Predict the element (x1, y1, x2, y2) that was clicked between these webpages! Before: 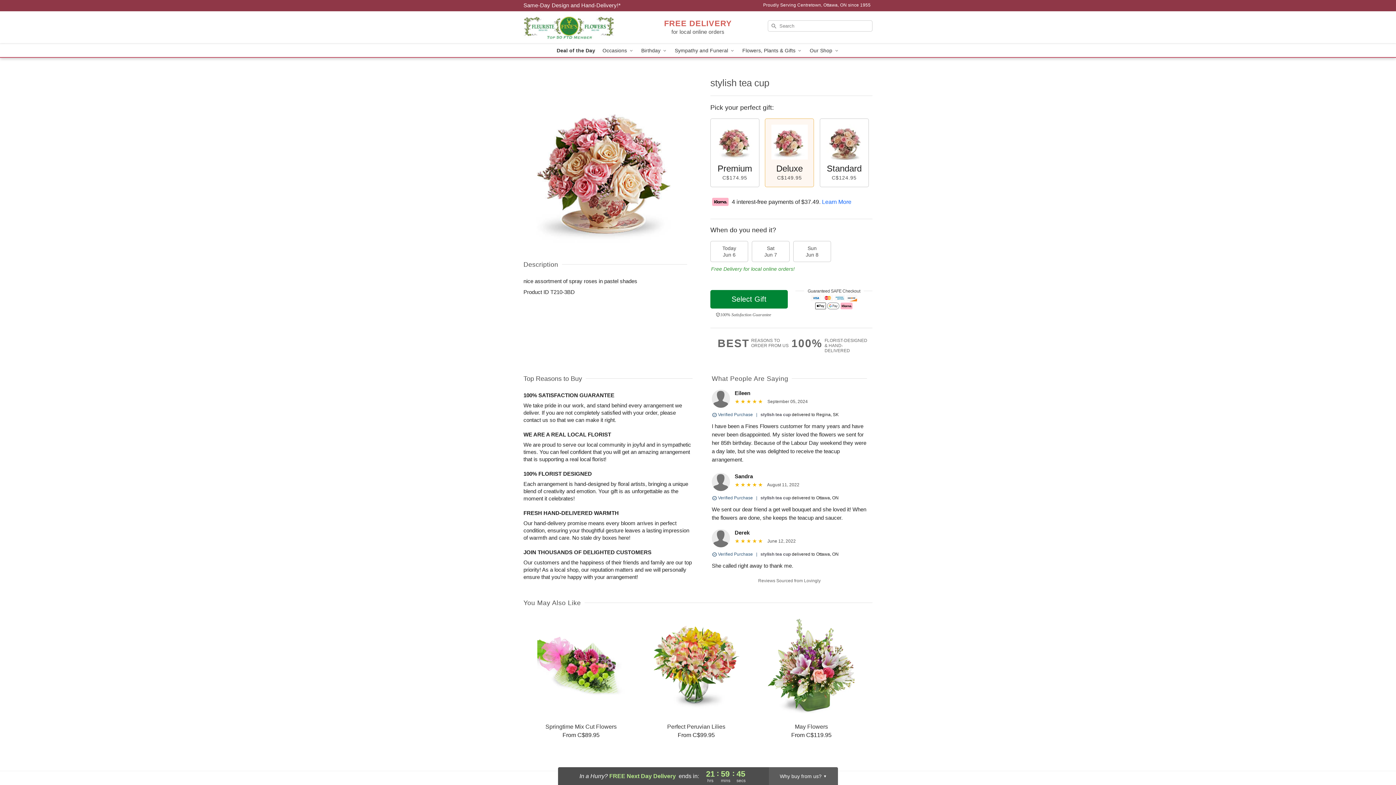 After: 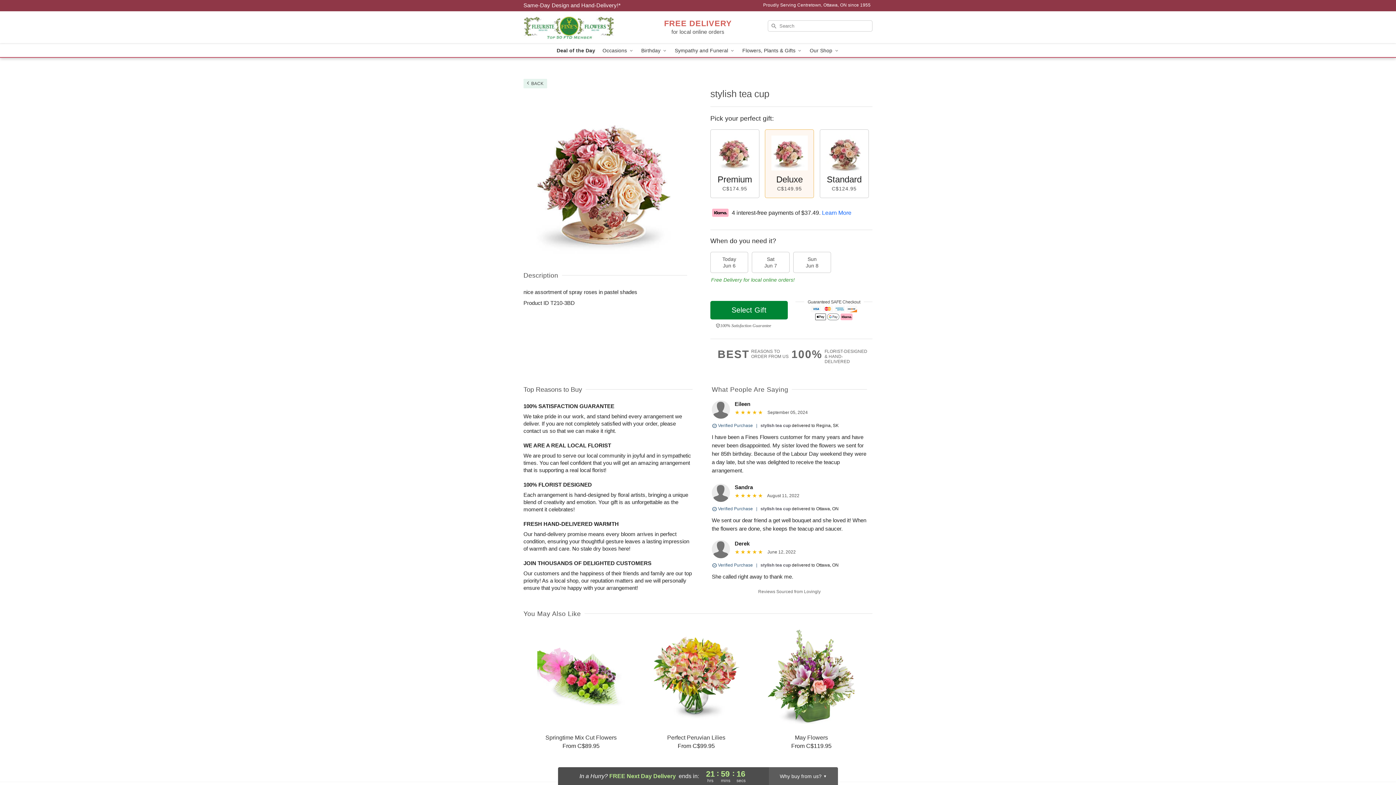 Action: label: stylish tea cup bbox: (760, 495, 790, 500)